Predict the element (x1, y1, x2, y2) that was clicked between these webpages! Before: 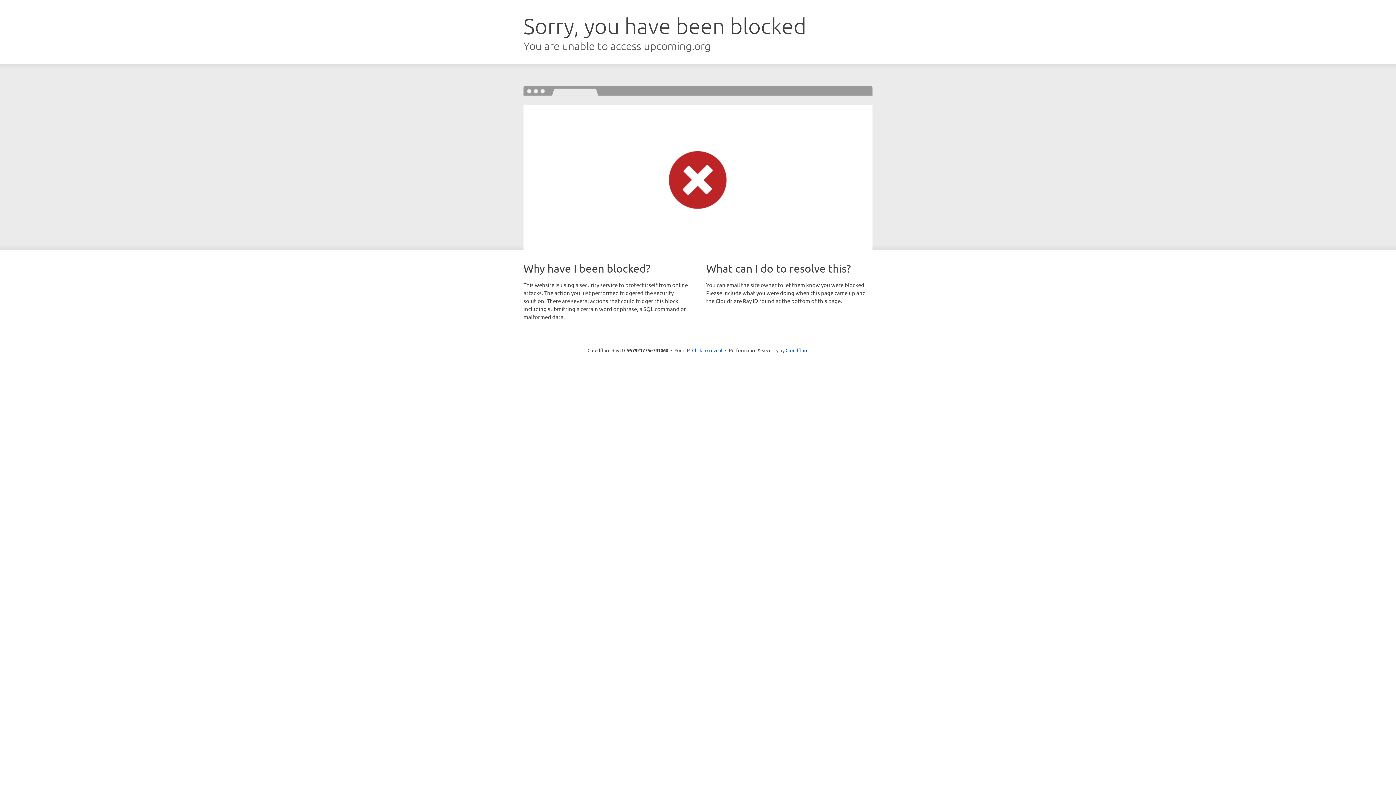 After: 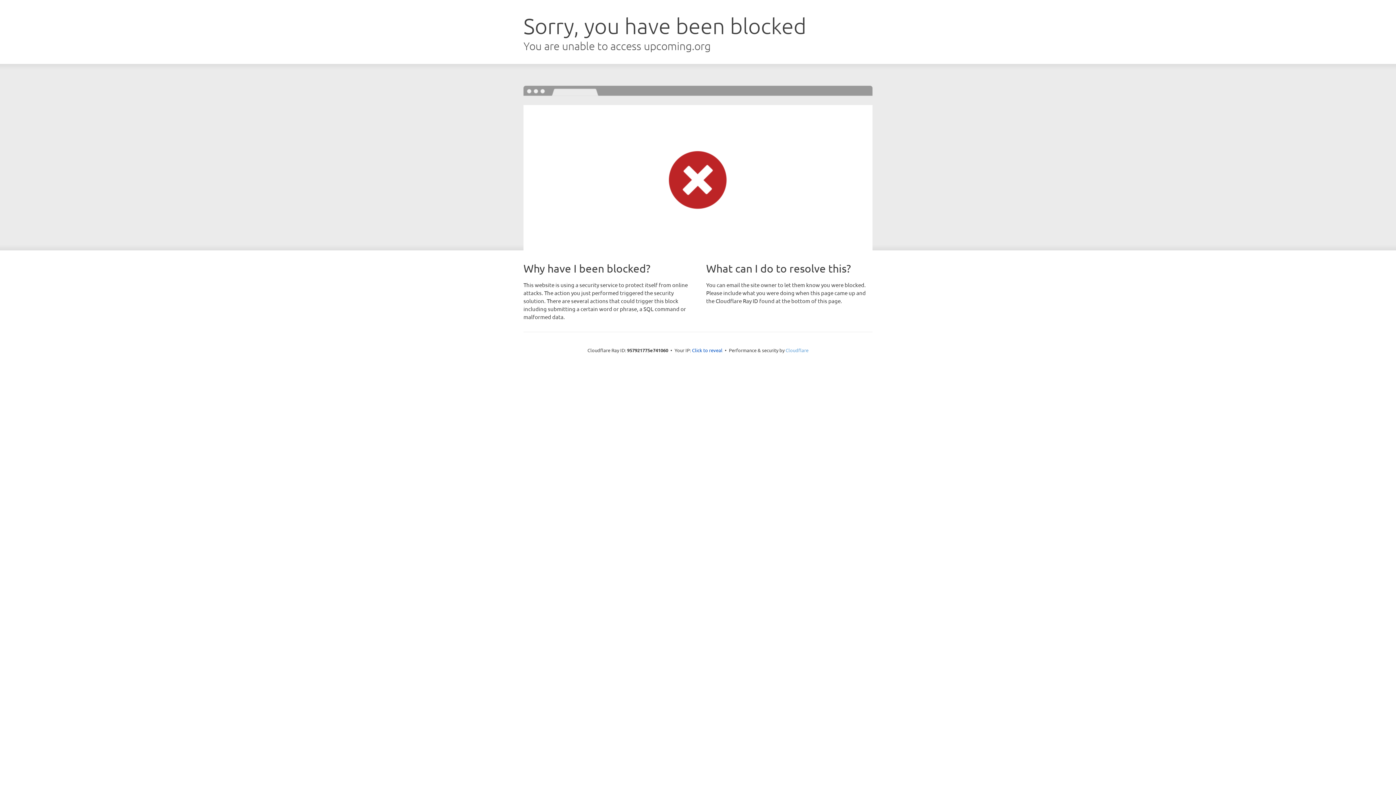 Action: label: Cloudflare bbox: (785, 347, 808, 353)